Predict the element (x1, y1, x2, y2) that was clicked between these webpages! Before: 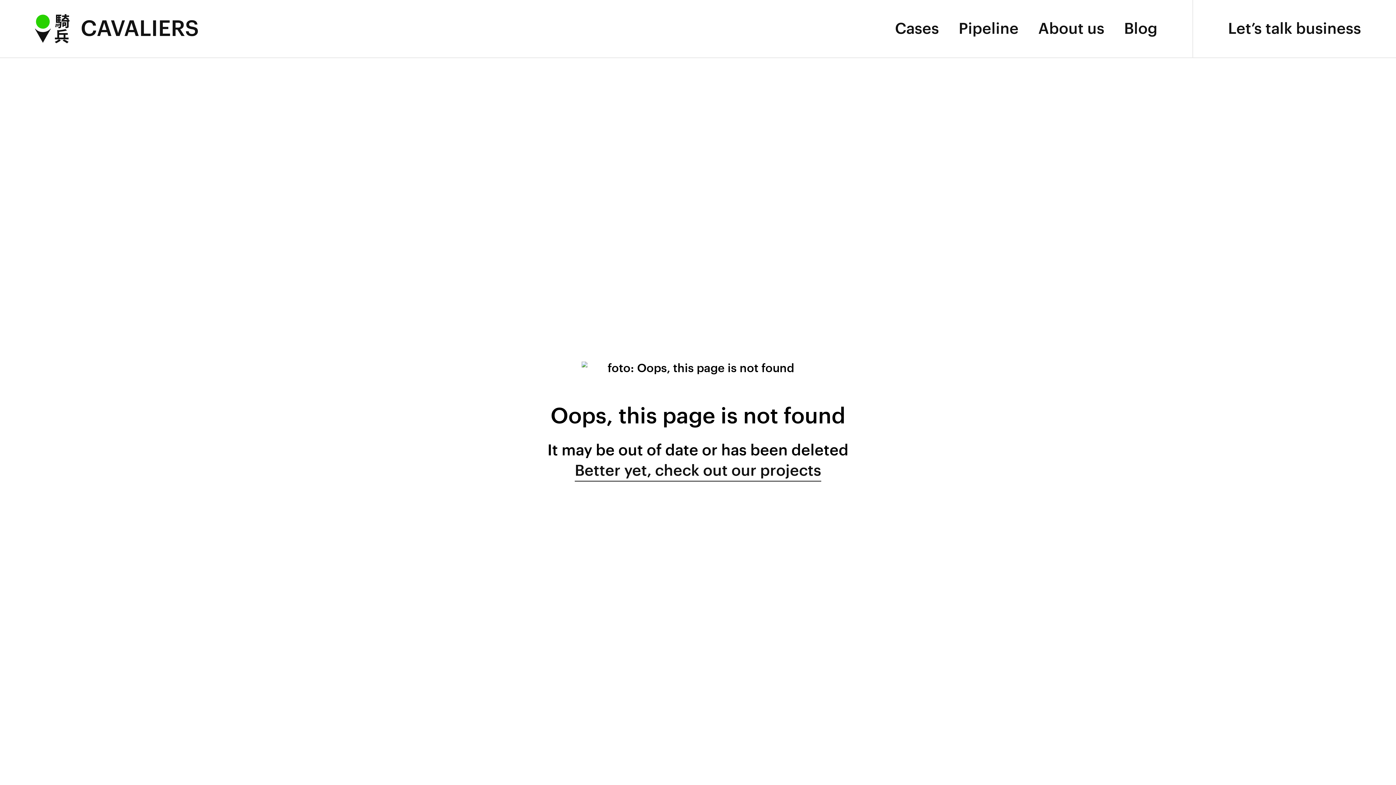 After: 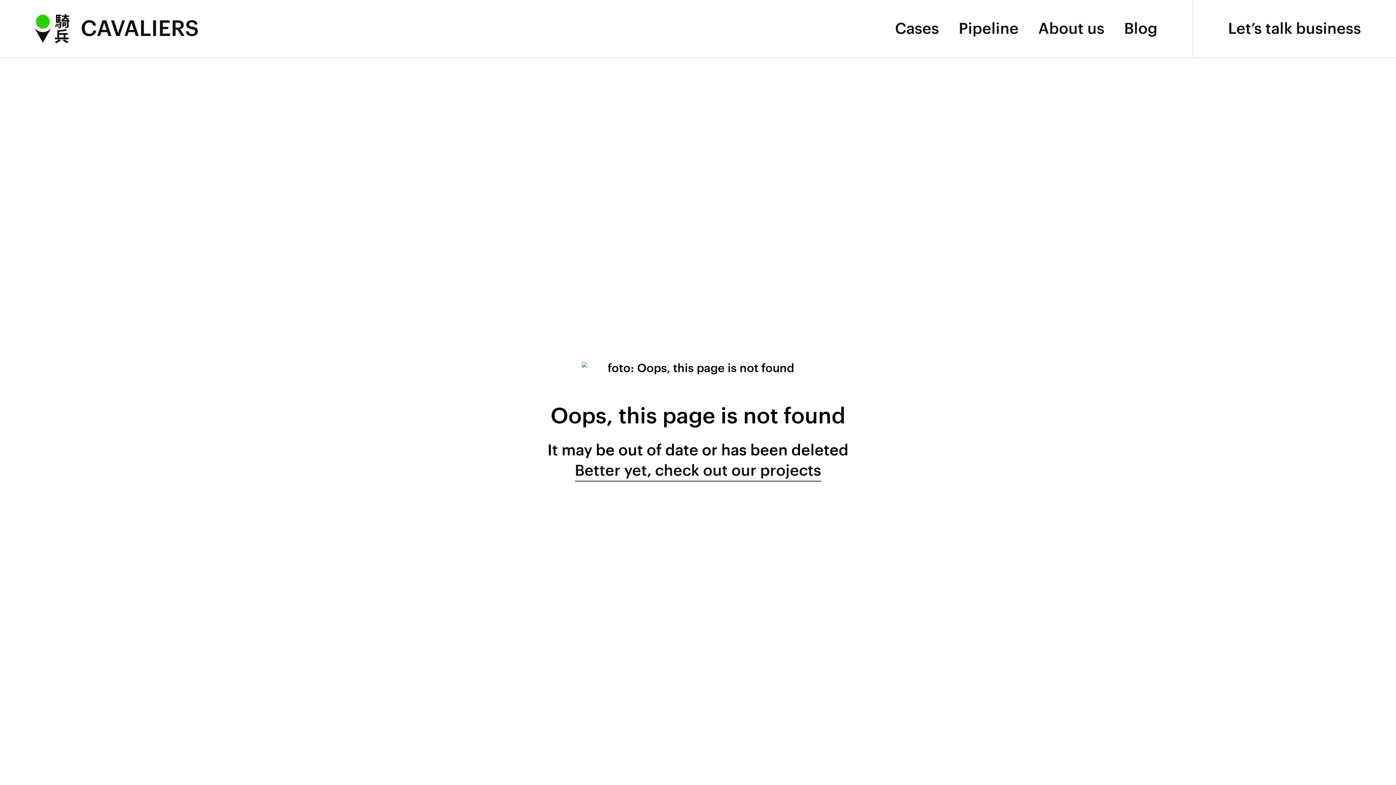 Action: label: Better yet, check out our projects bbox: (574, 460, 821, 481)